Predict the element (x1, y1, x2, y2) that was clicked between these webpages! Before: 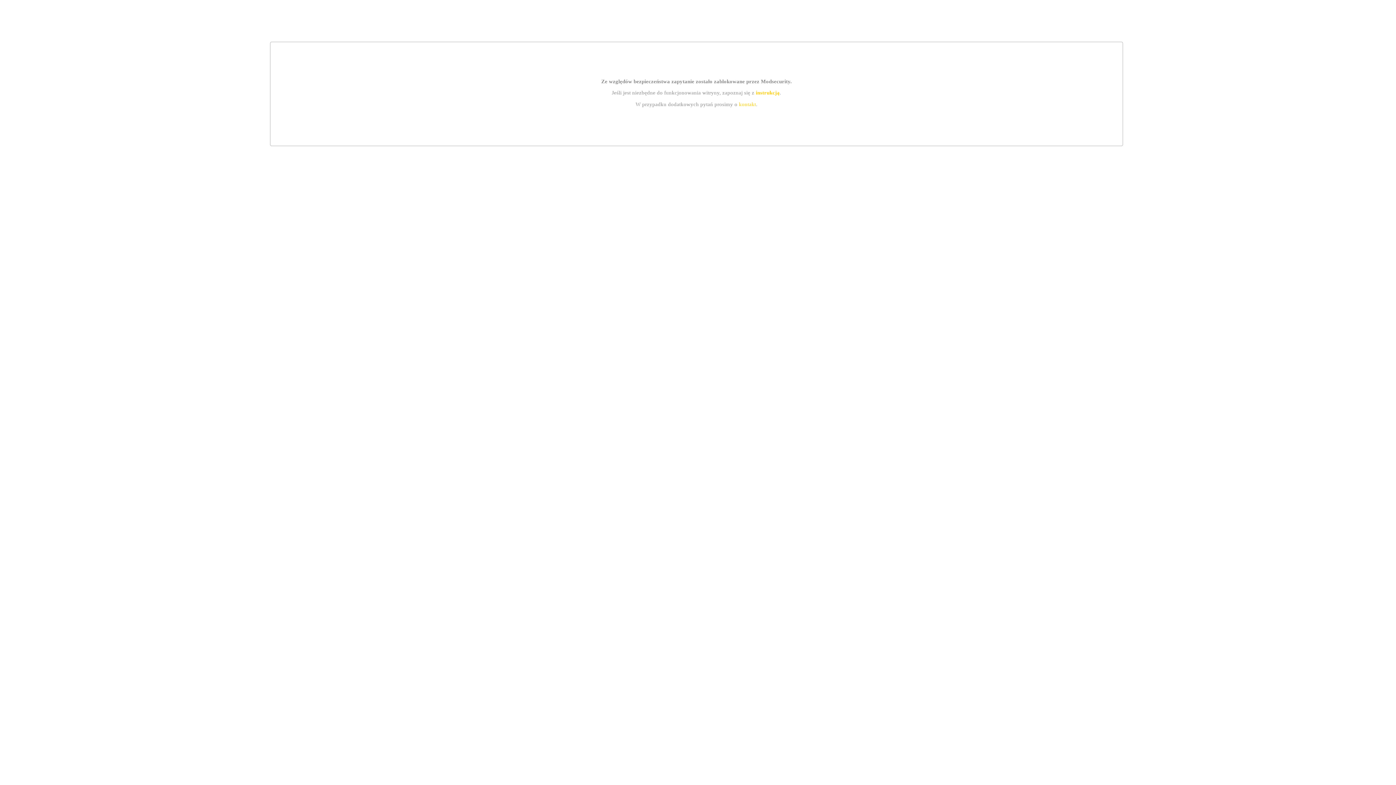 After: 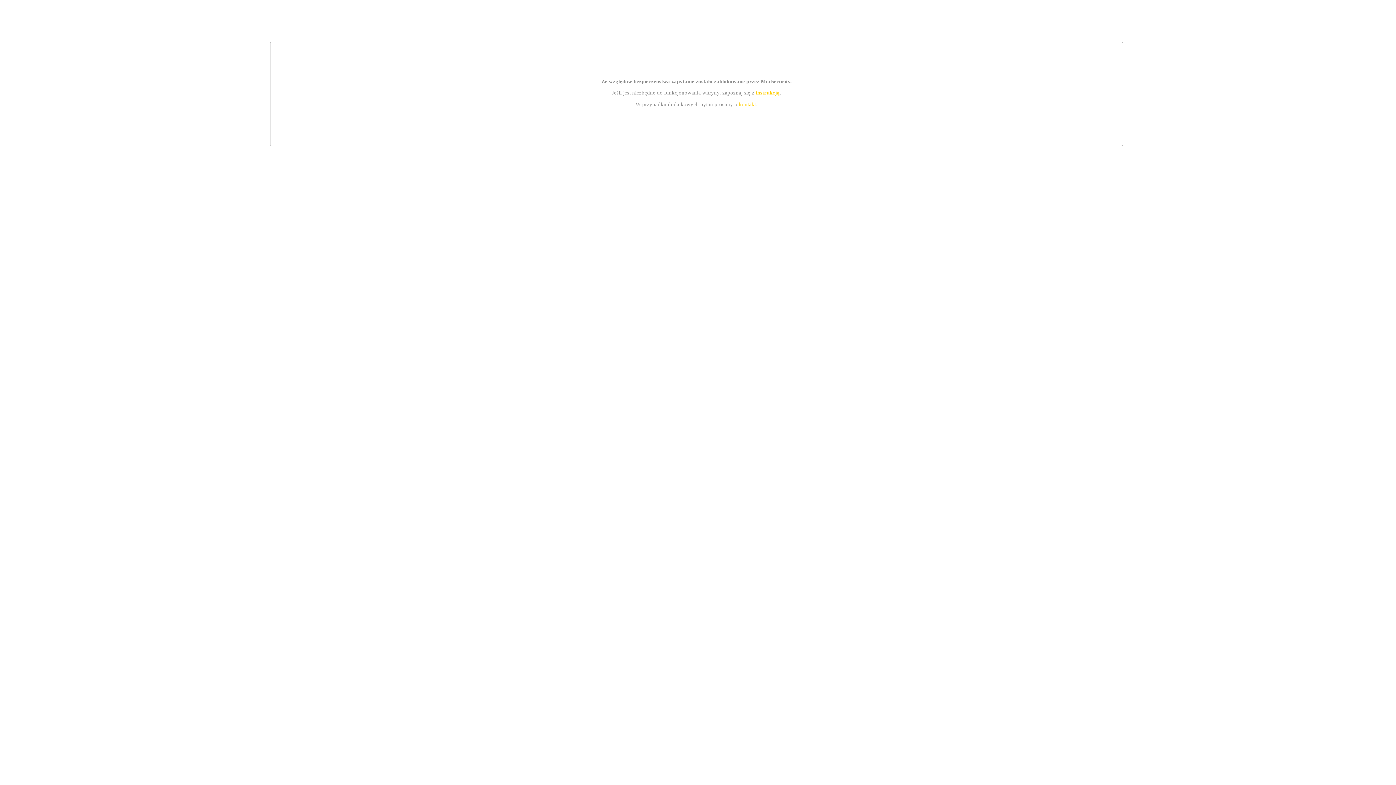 Action: bbox: (755, 89, 779, 95) label: instrukcją